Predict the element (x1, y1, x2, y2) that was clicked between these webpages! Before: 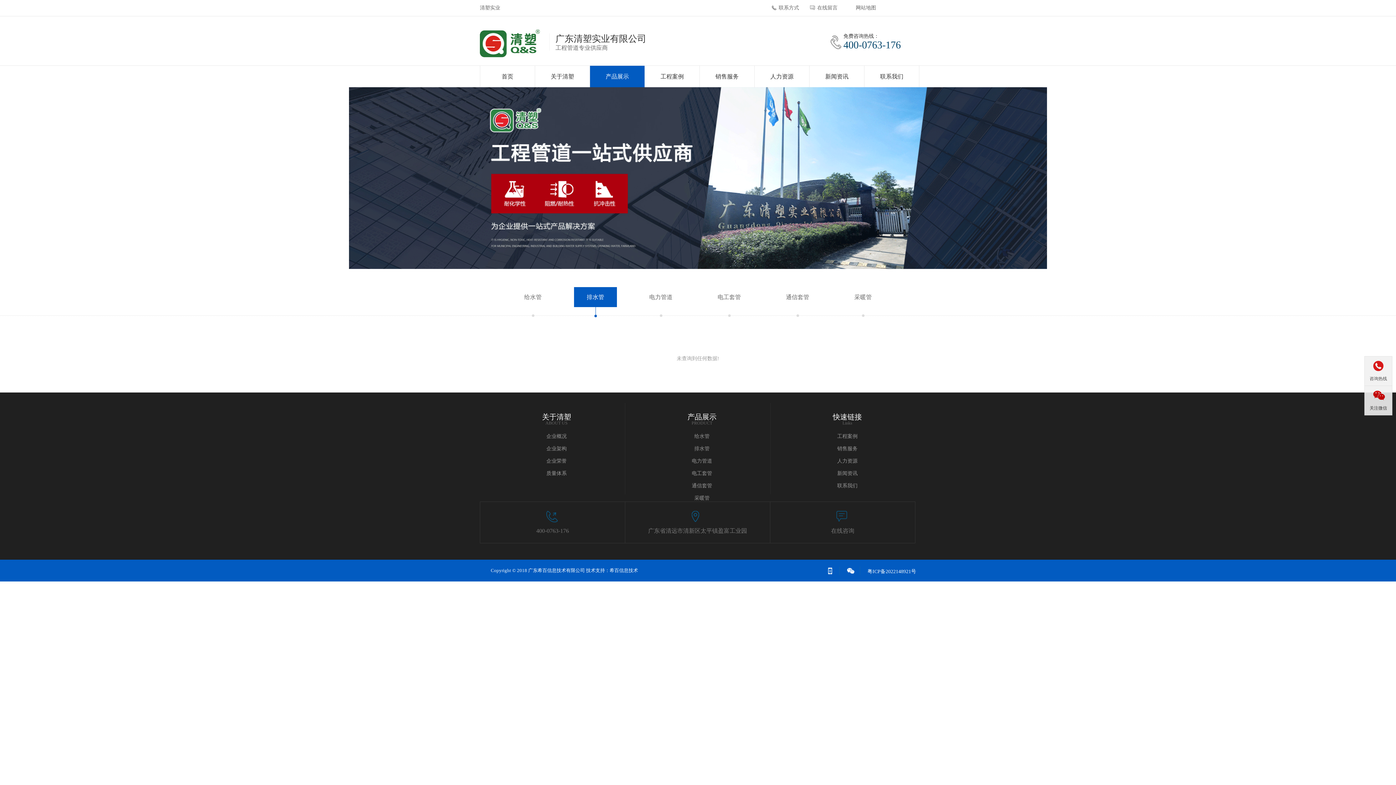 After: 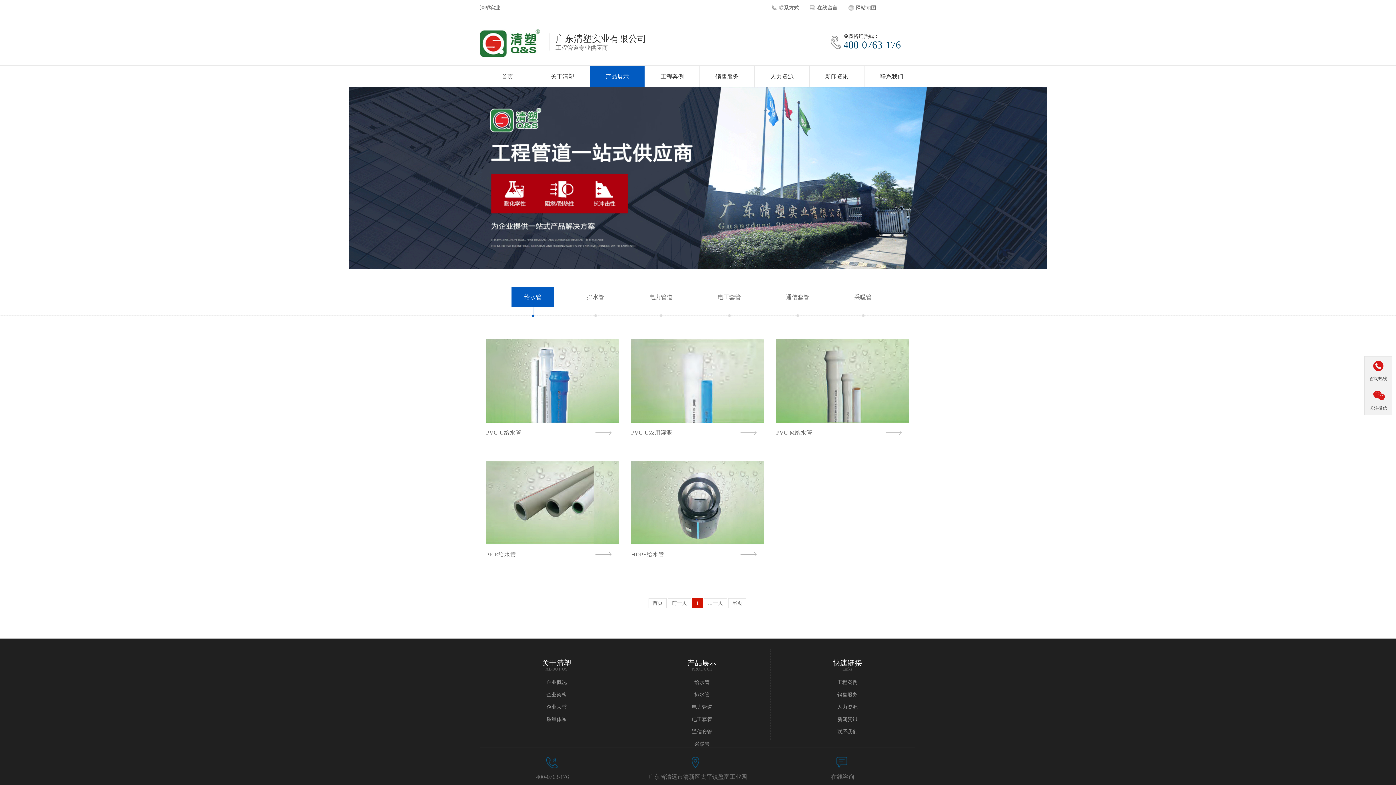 Action: bbox: (590, 65, 644, 87) label: 产品展示